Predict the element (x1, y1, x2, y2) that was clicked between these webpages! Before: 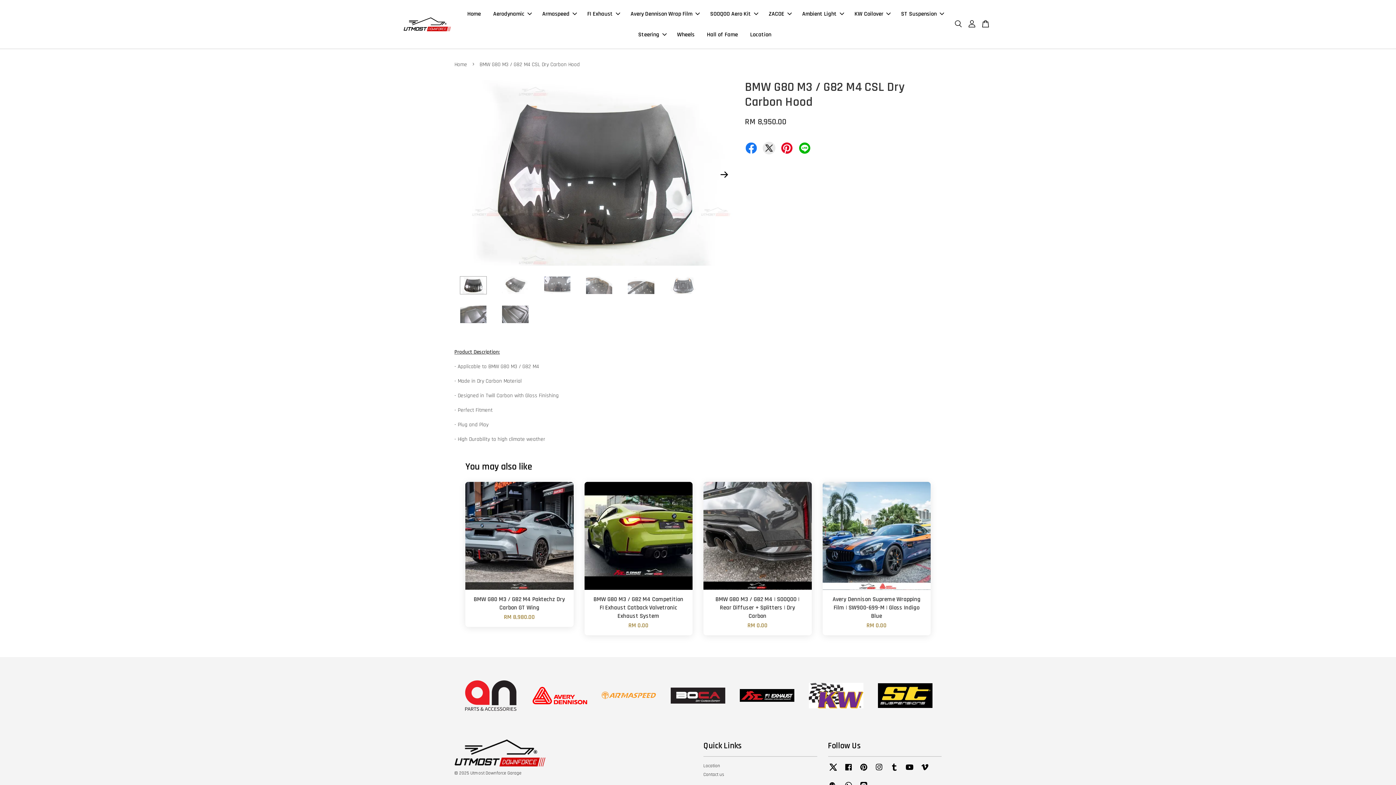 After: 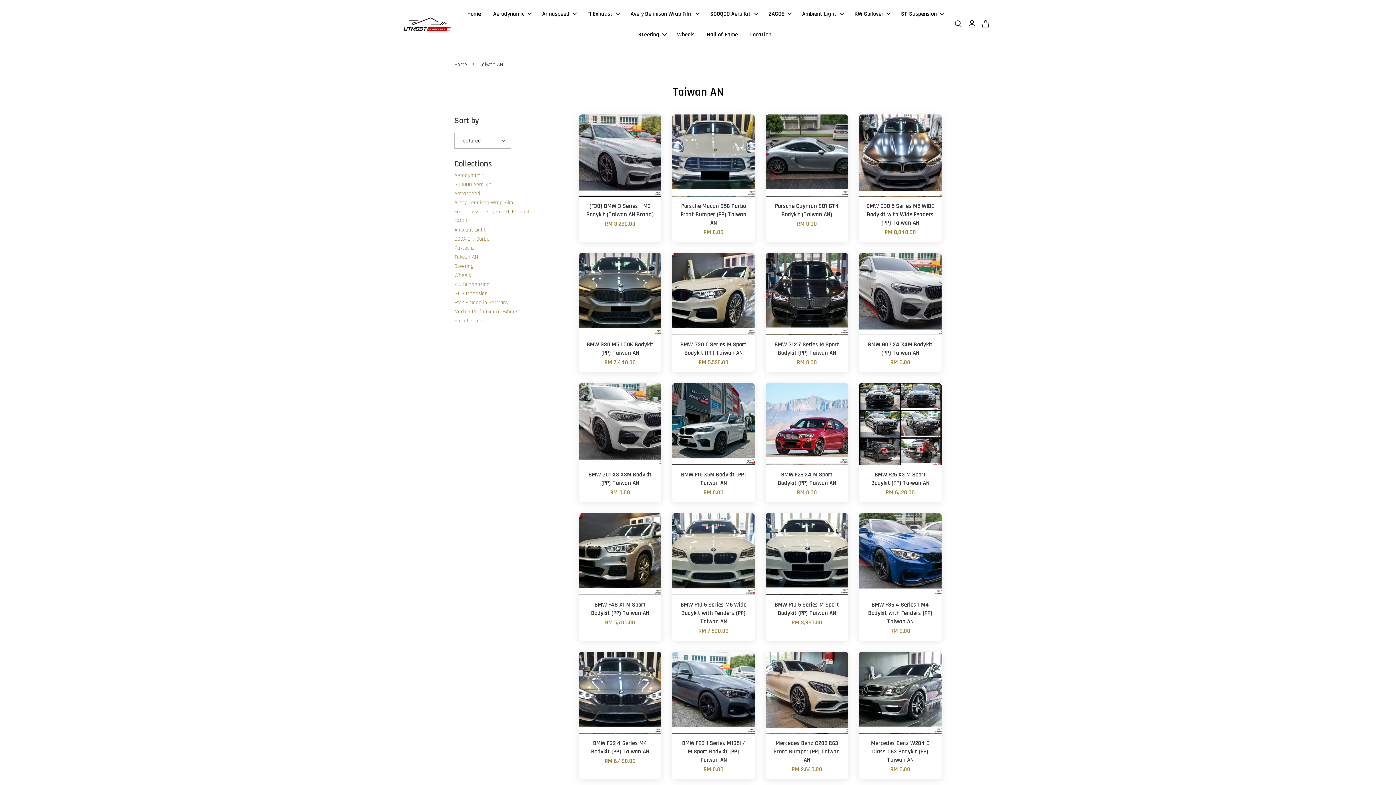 Action: bbox: (463, 679, 518, 712)